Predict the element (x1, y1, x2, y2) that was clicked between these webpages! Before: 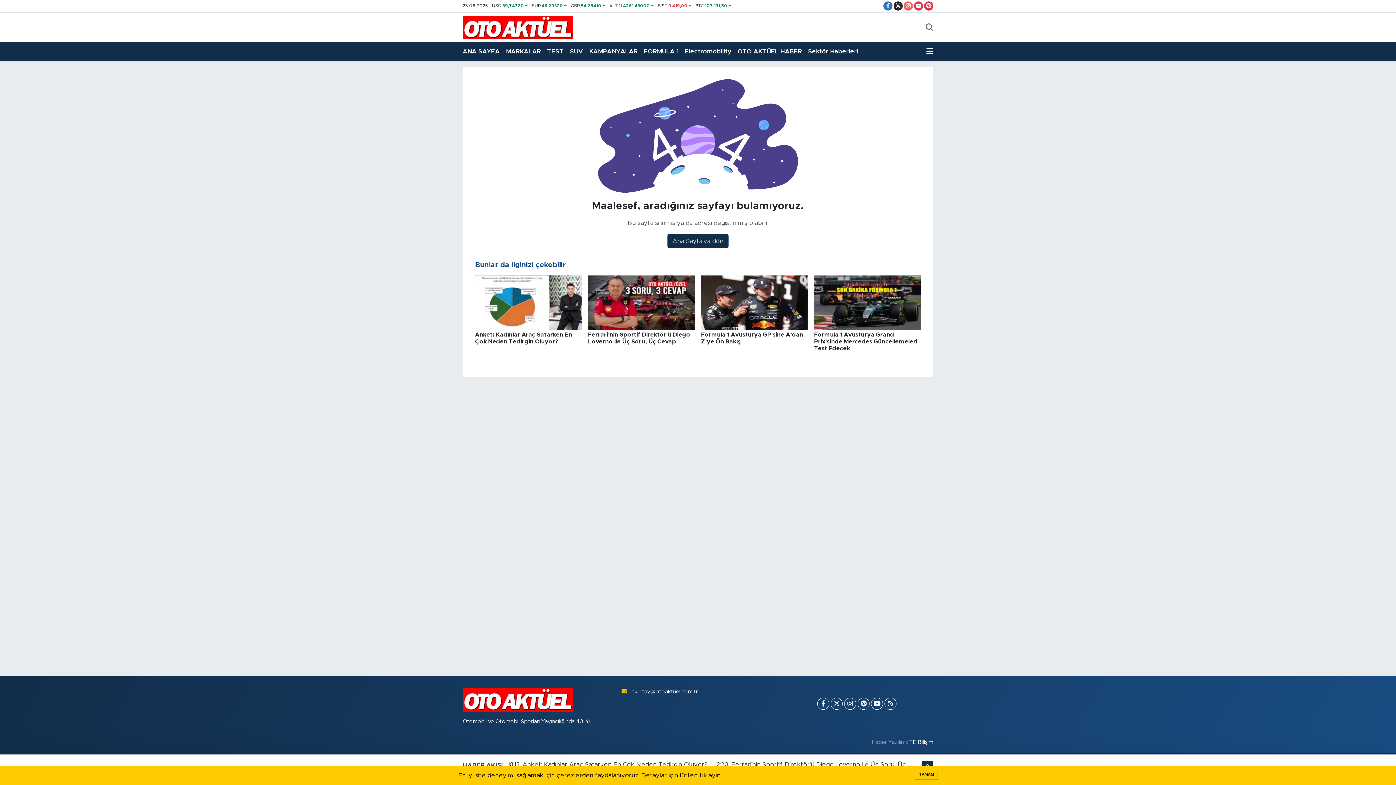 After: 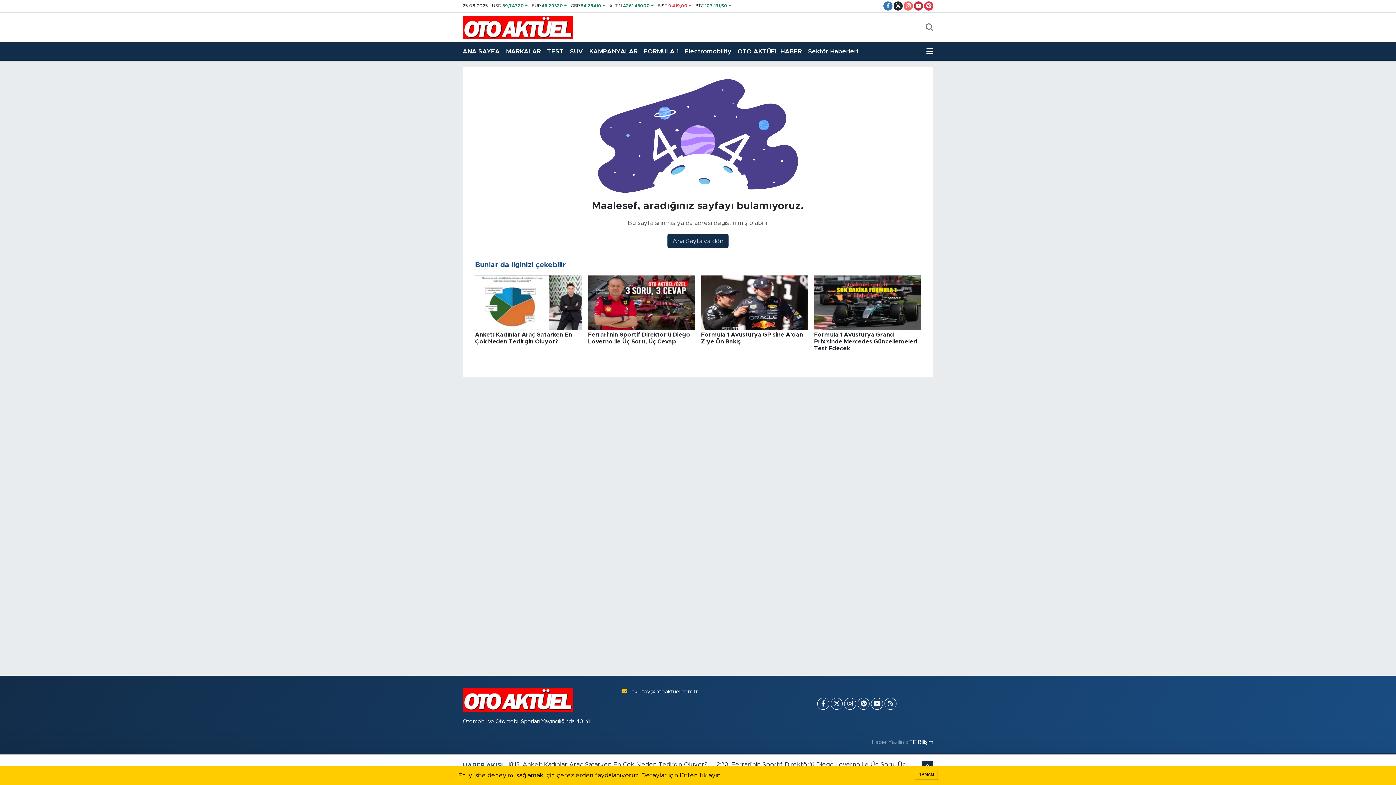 Action: bbox: (914, 1, 923, 10)